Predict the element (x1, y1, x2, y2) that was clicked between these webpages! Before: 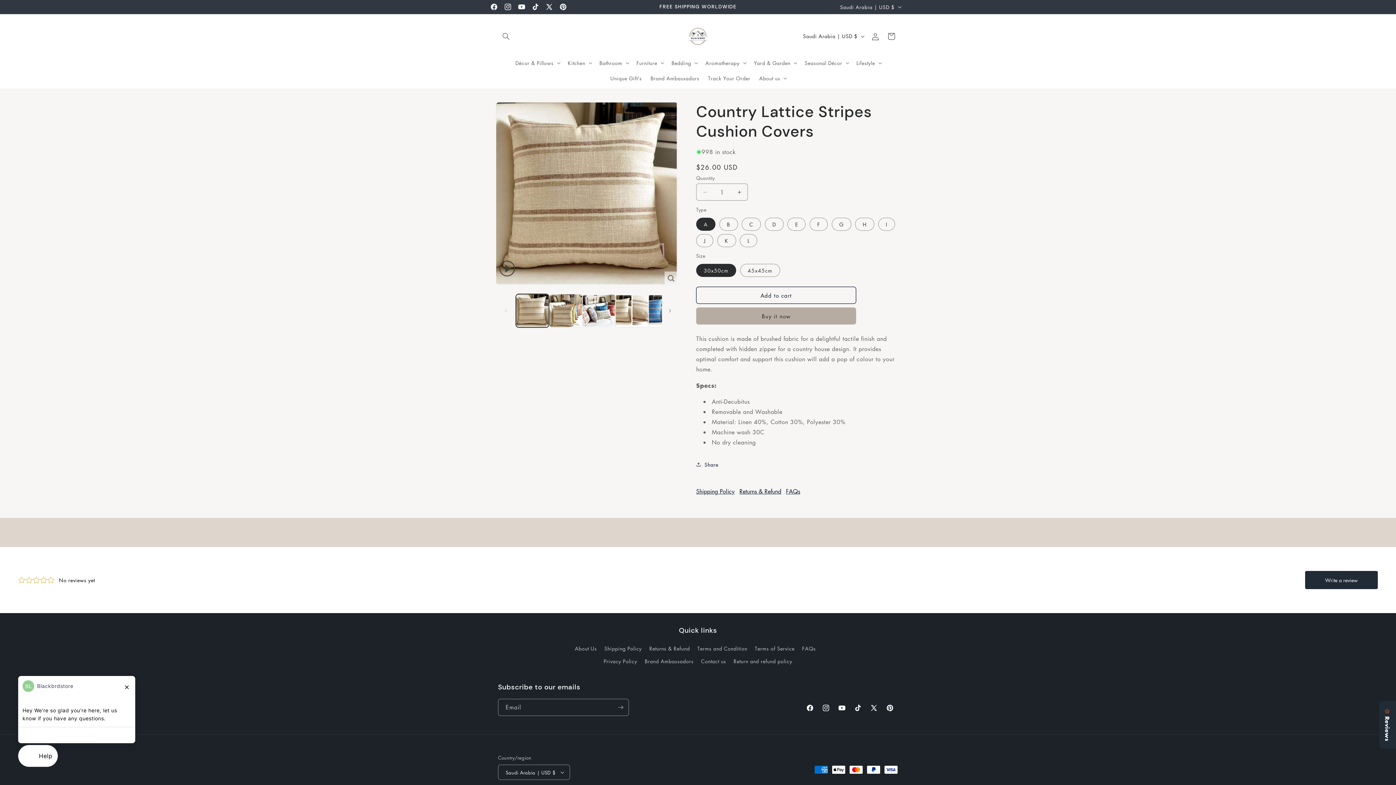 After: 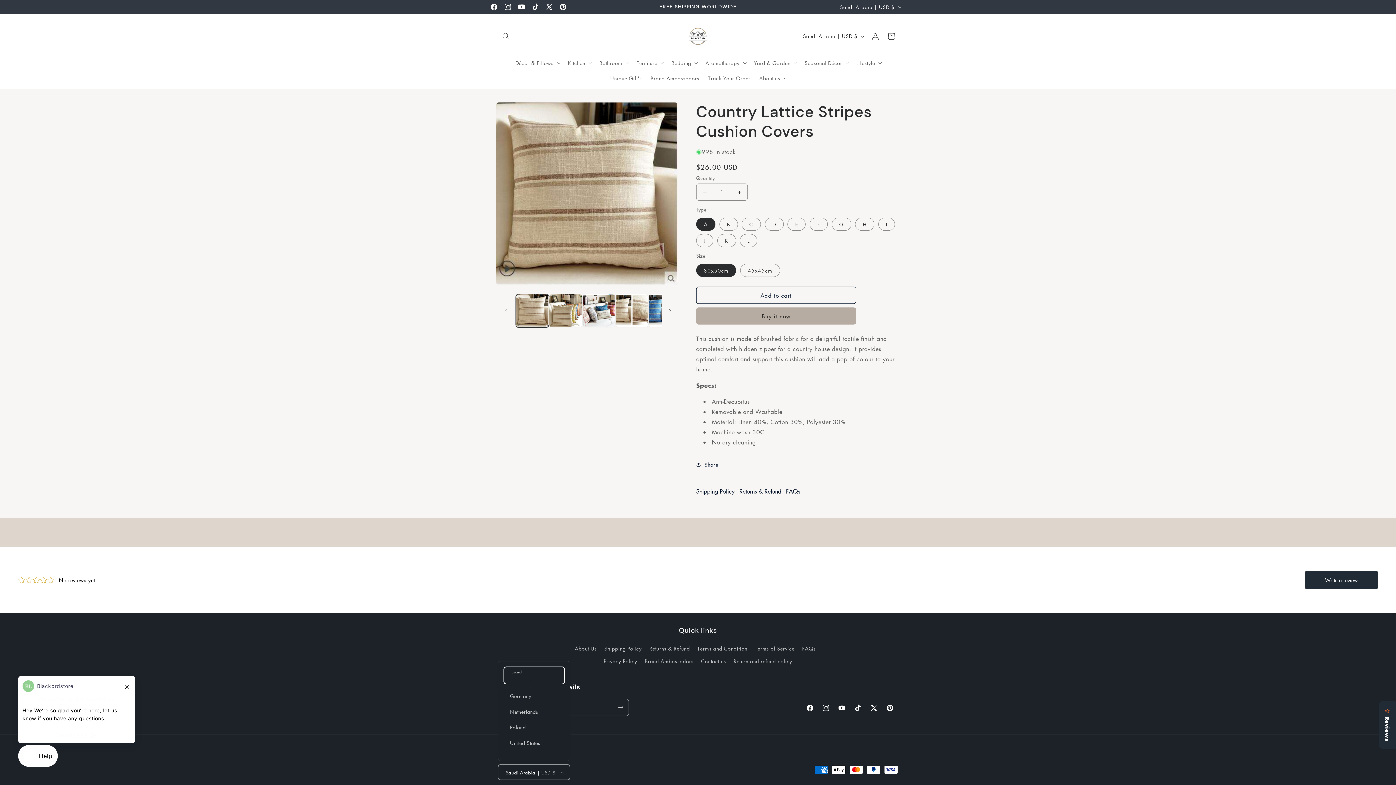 Action: bbox: (498, 735, 570, 750) label: Saudi Arabia | USD $